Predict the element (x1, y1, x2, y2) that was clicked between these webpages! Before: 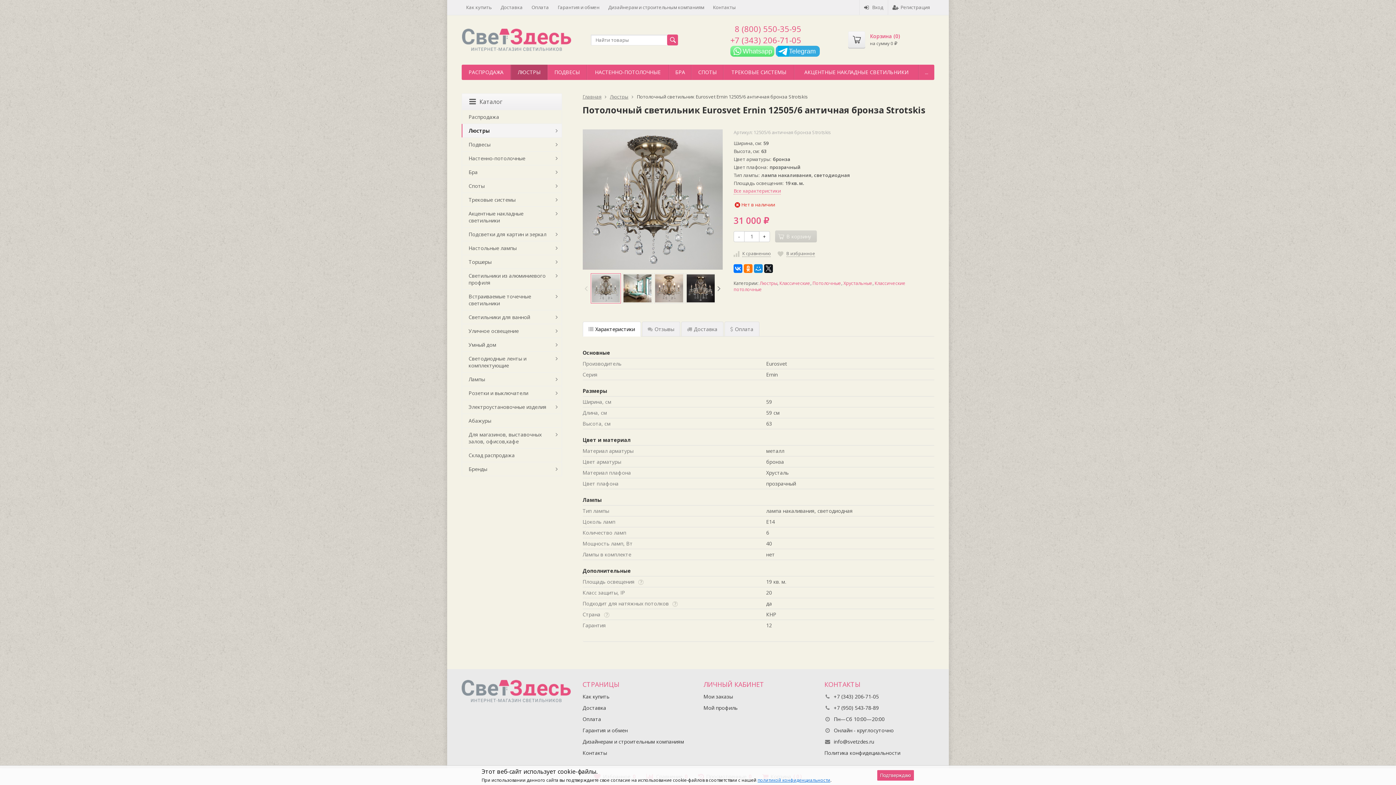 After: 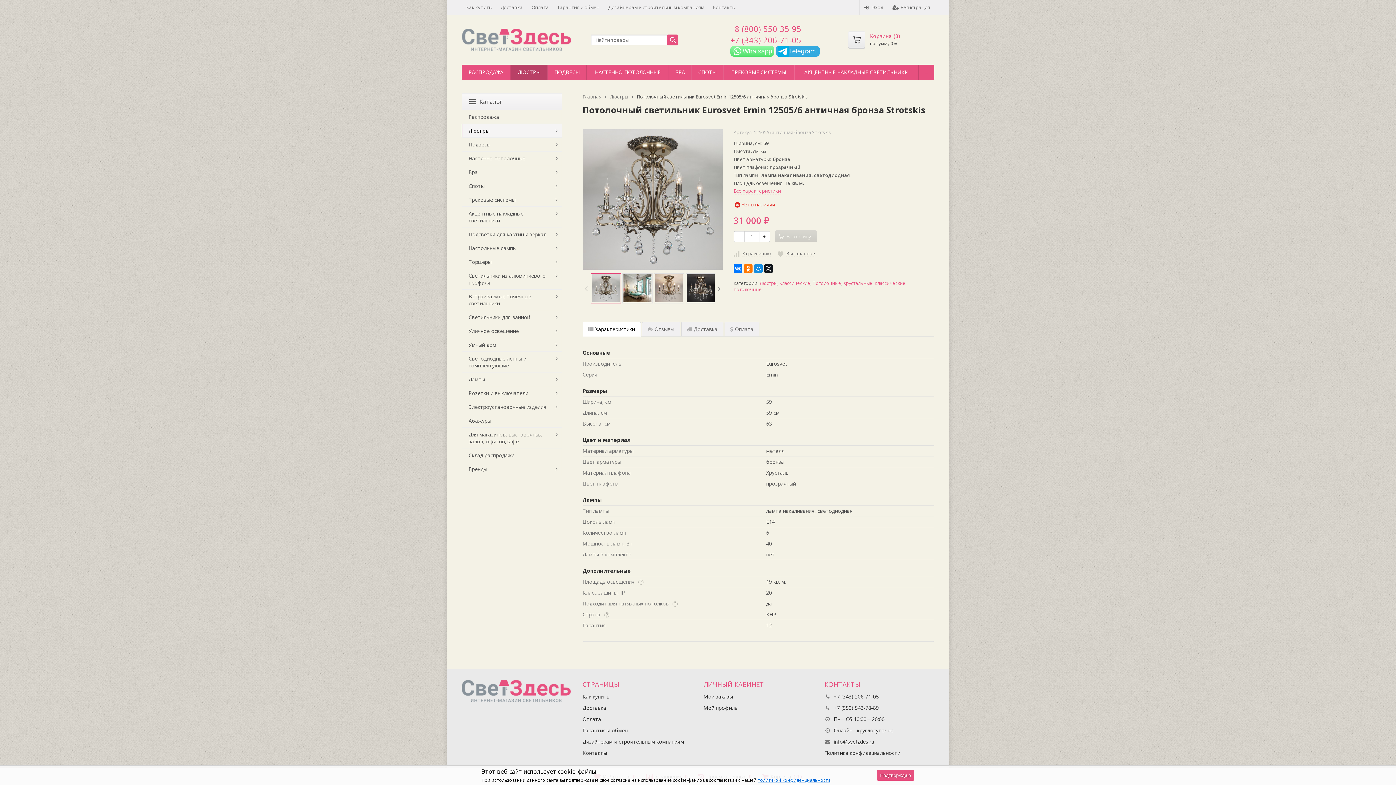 Action: bbox: (834, 738, 874, 745) label: info@svetzdes.ru